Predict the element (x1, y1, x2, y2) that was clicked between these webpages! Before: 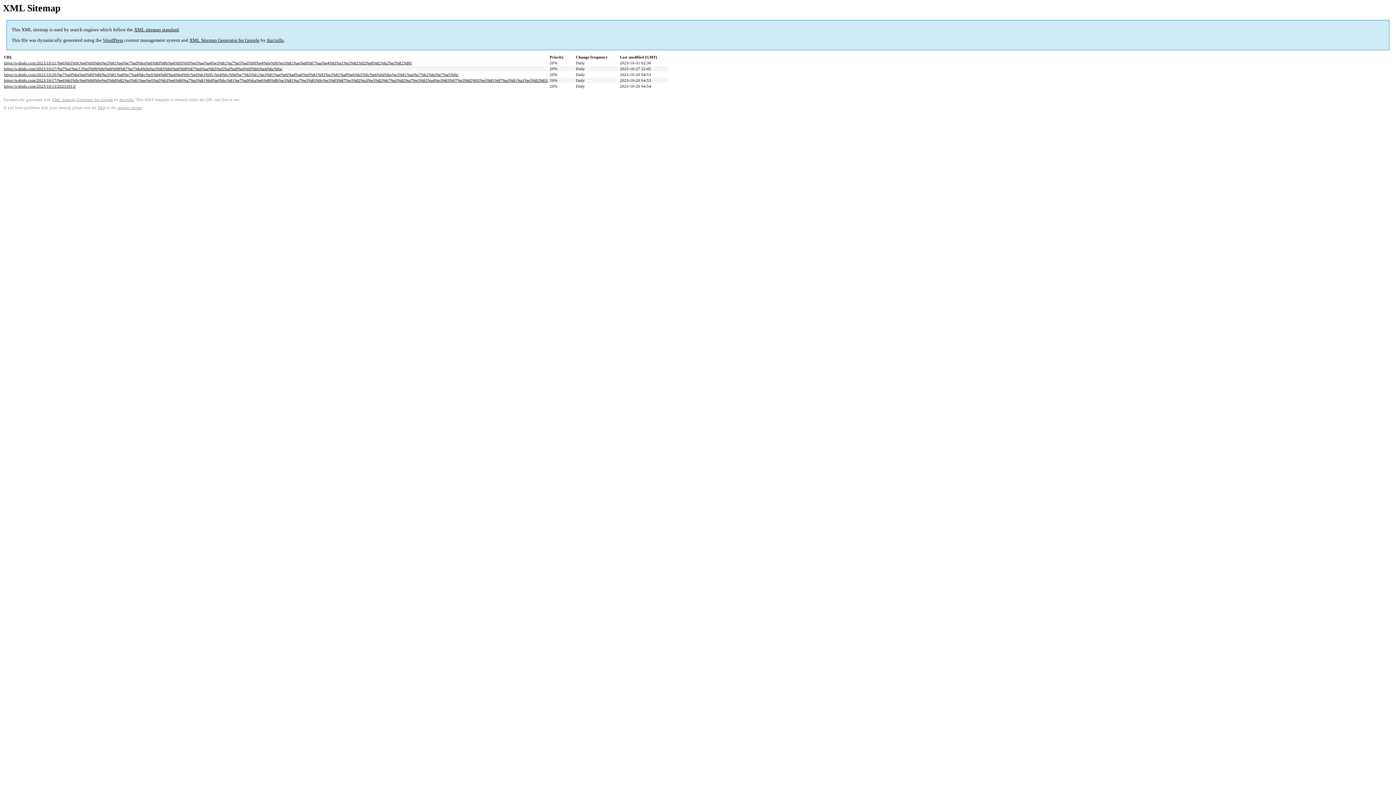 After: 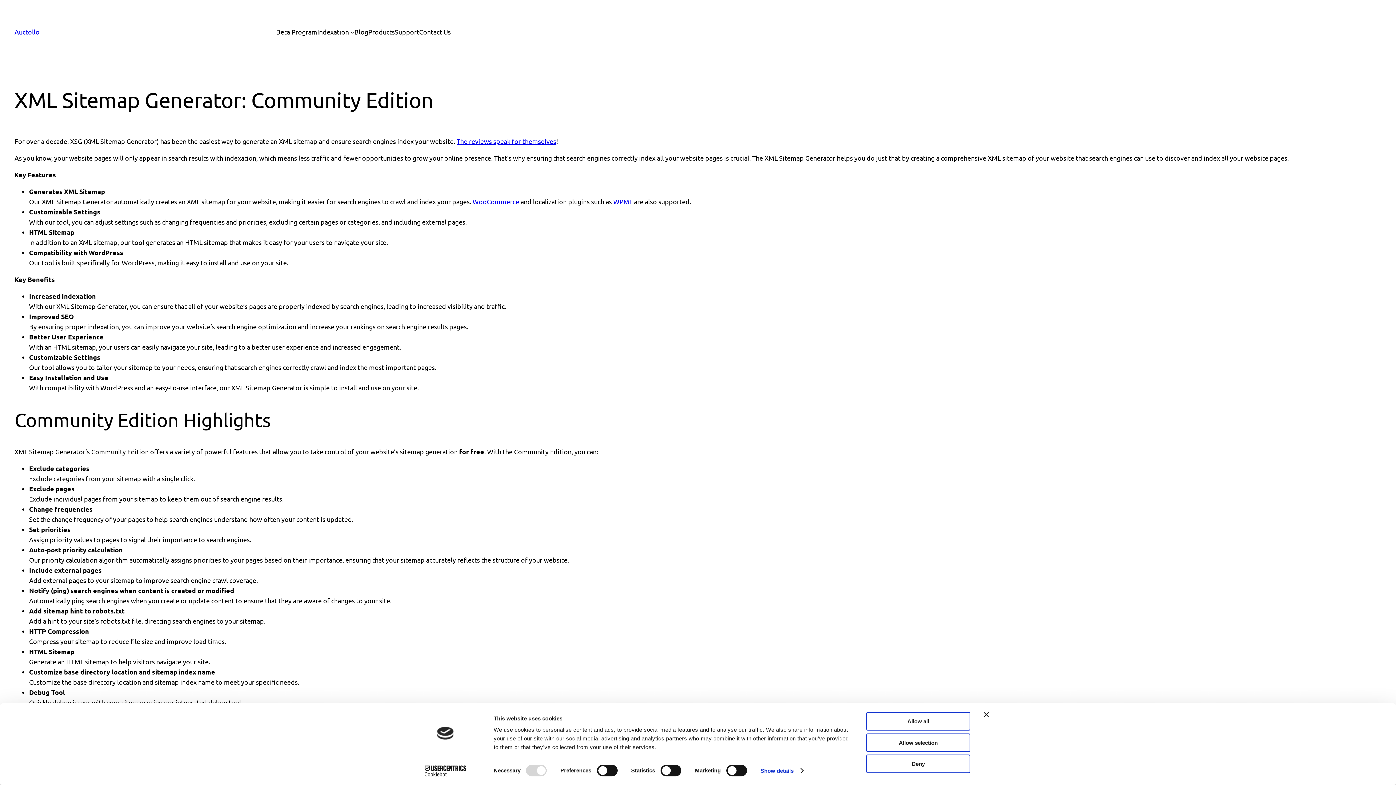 Action: label: XML Sitemap Generator for Google bbox: (52, 97, 113, 101)